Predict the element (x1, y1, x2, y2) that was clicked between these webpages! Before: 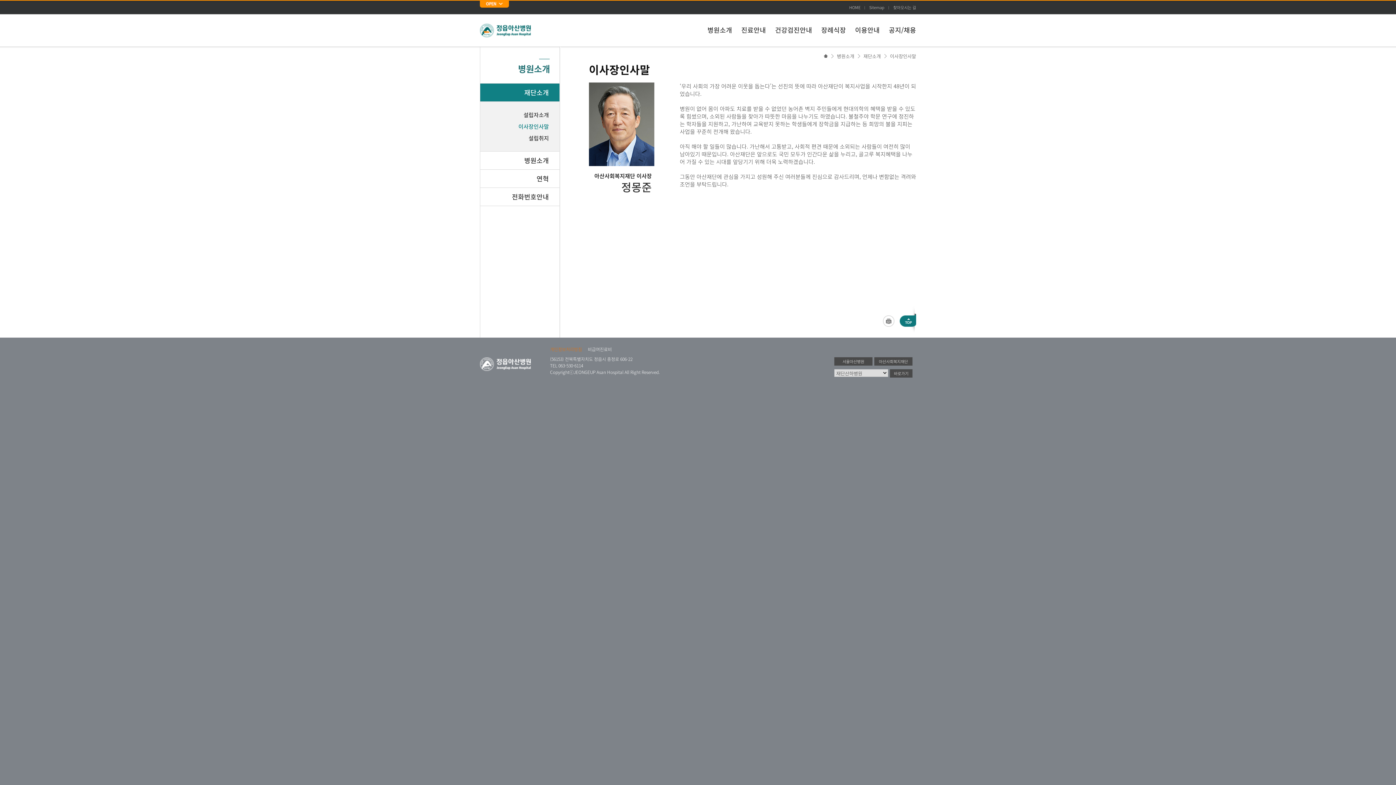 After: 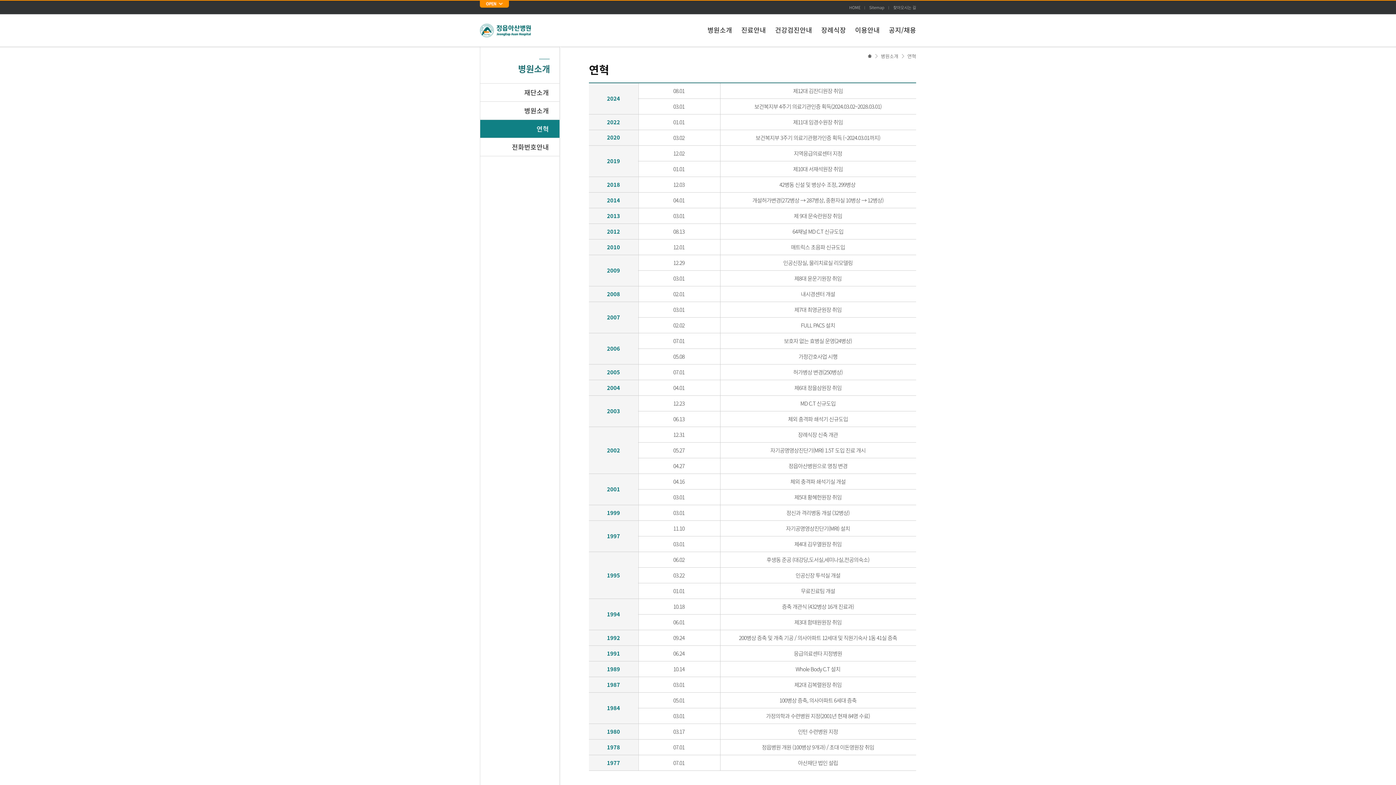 Action: bbox: (480, 169, 559, 187) label: 연혁